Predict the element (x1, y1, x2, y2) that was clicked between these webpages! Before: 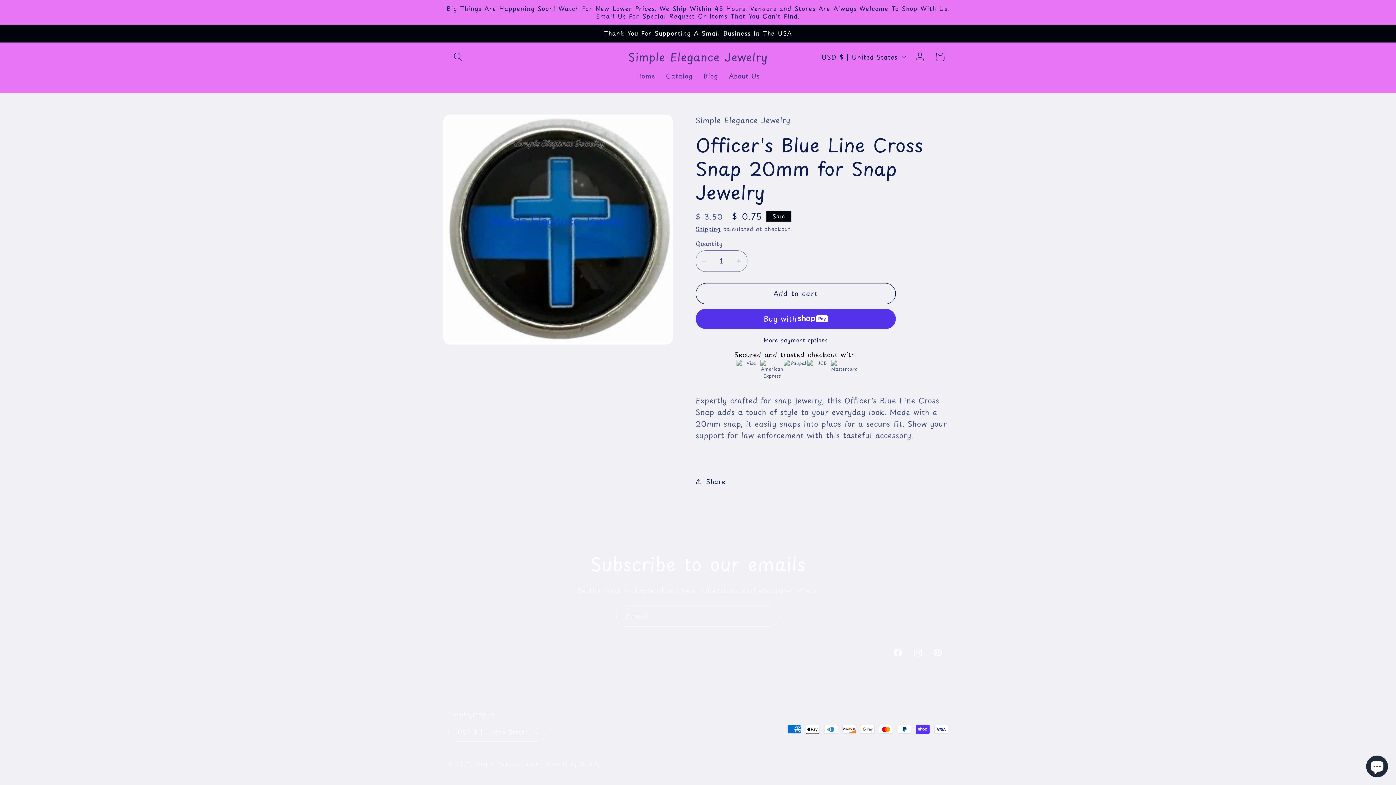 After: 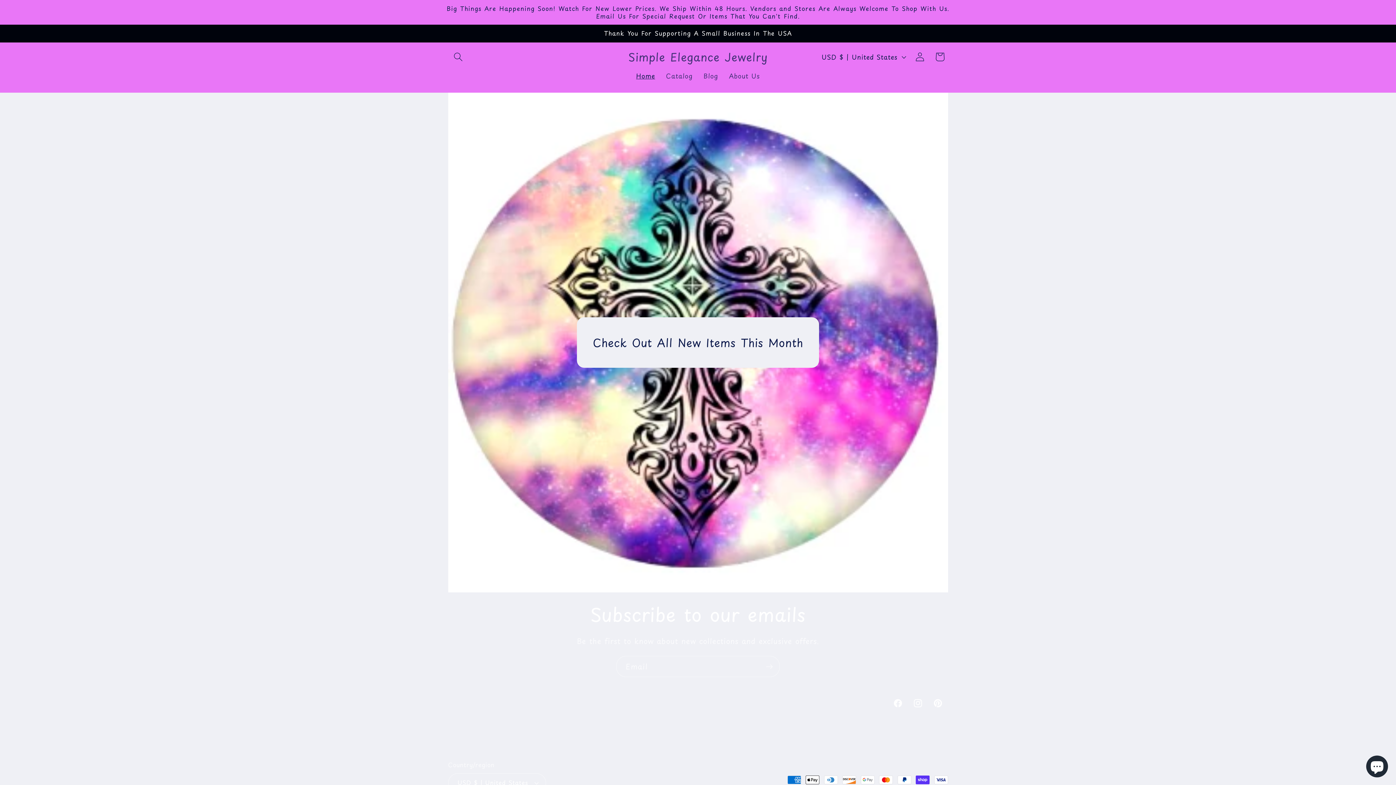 Action: bbox: (475, 760, 543, 768) label: Simple Elegance Jewelry